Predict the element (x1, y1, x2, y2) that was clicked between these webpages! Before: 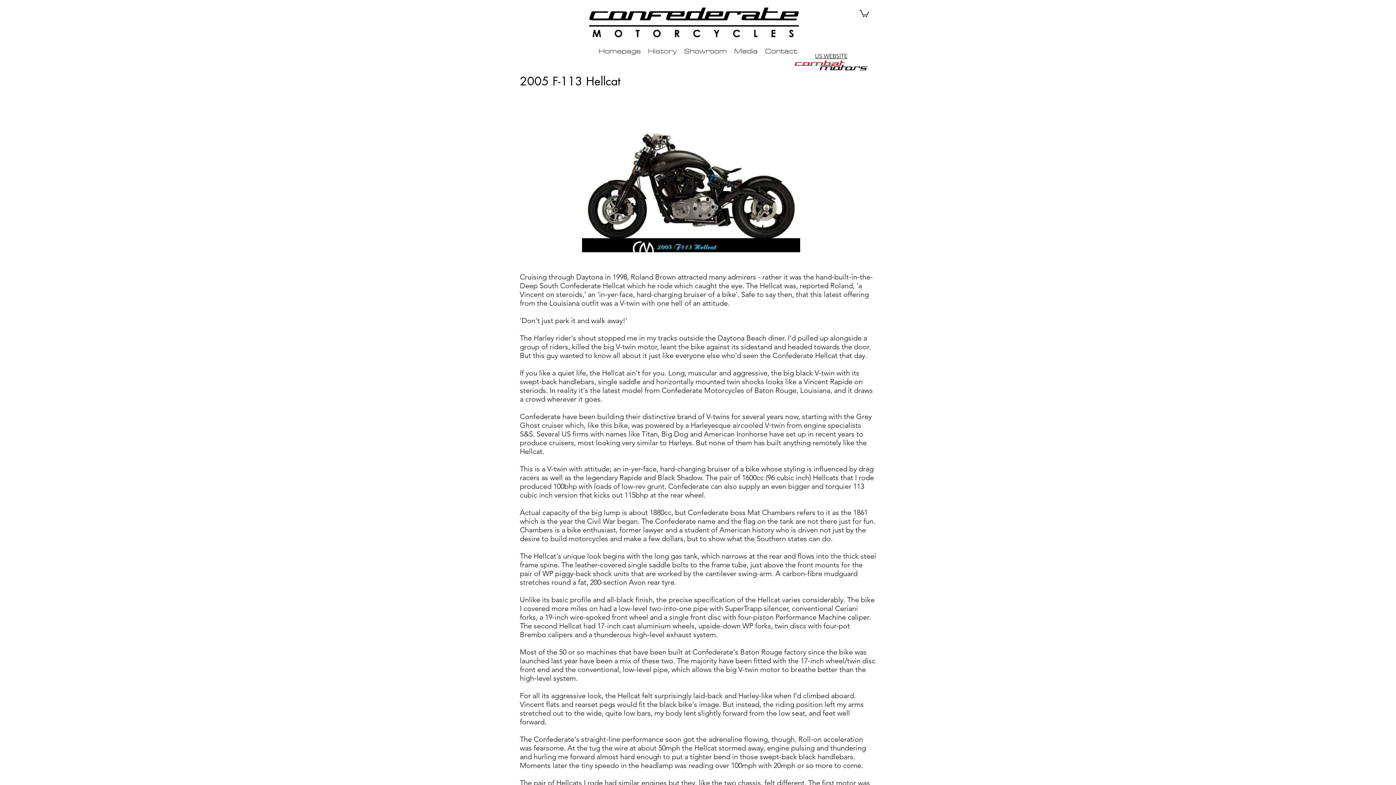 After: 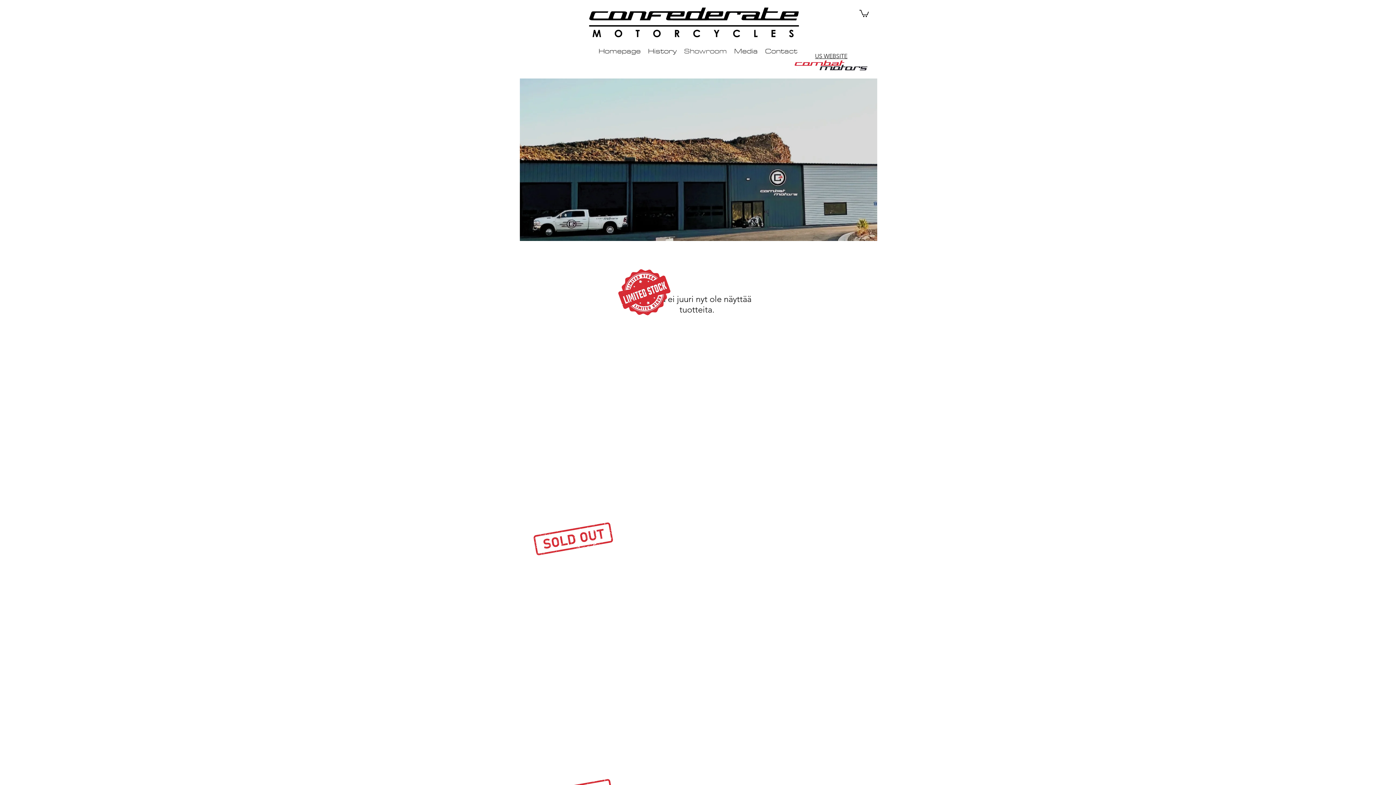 Action: label: Showroom bbox: (680, 40, 730, 62)